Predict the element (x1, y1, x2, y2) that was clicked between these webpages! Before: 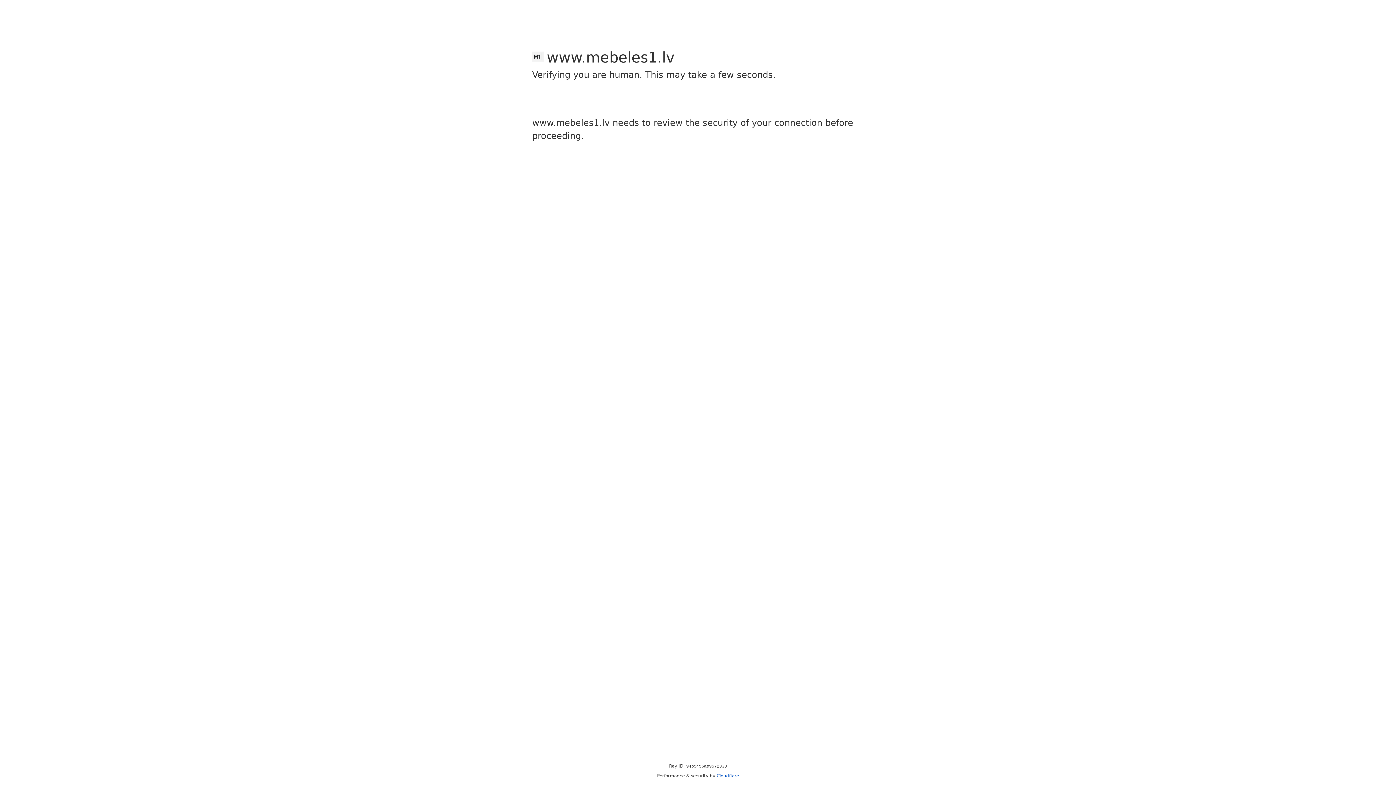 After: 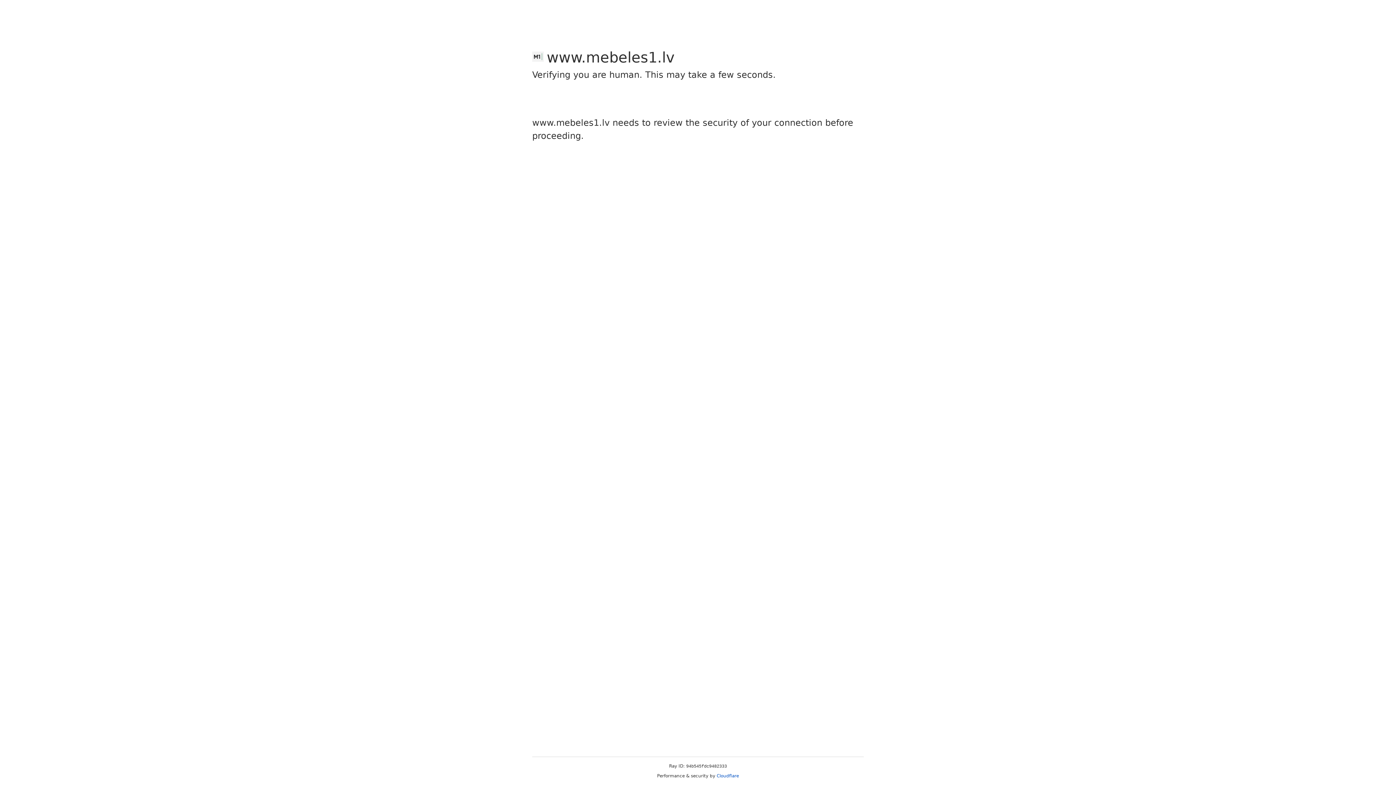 Action: bbox: (716, 773, 739, 778) label: Cloudflare